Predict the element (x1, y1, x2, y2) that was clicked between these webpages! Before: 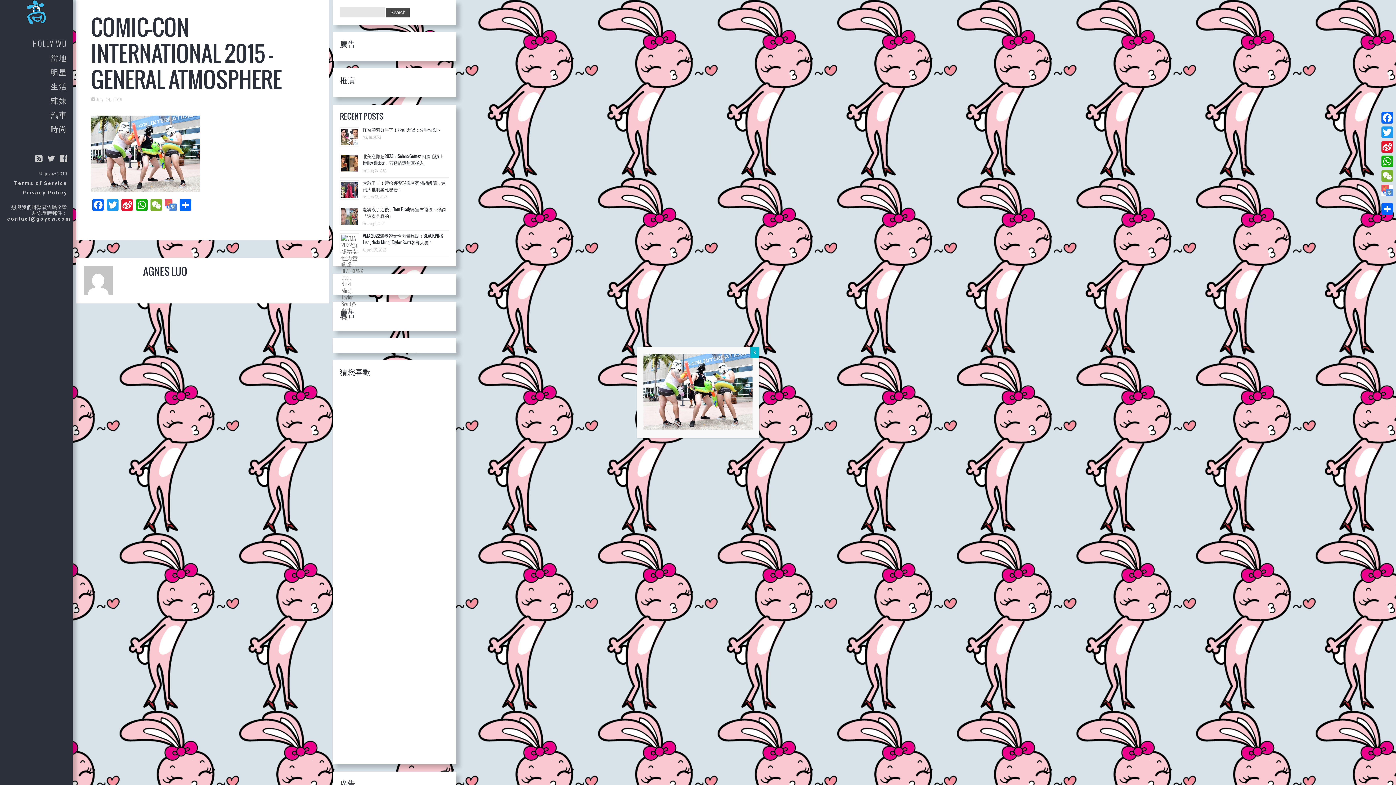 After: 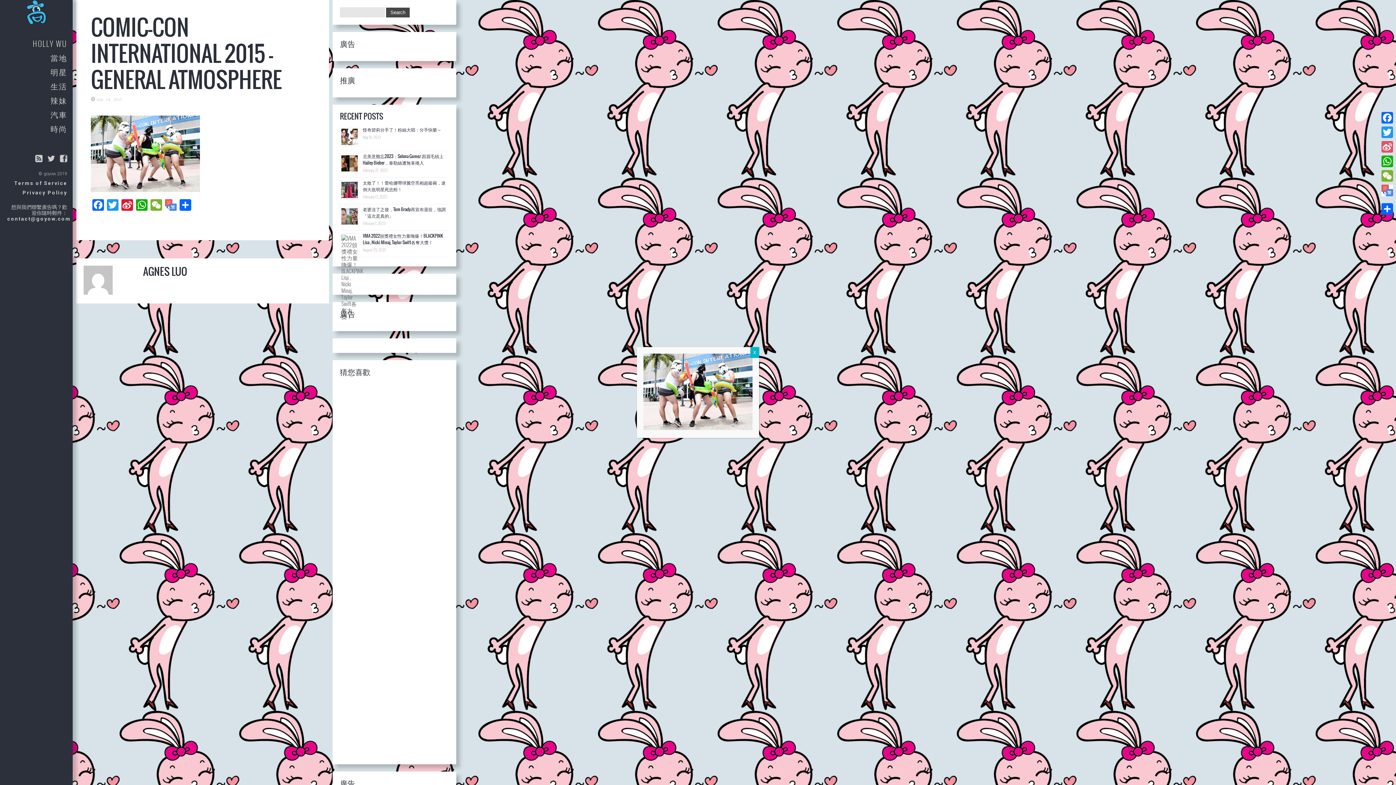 Action: label: Sina Weibo bbox: (1380, 139, 1394, 154)